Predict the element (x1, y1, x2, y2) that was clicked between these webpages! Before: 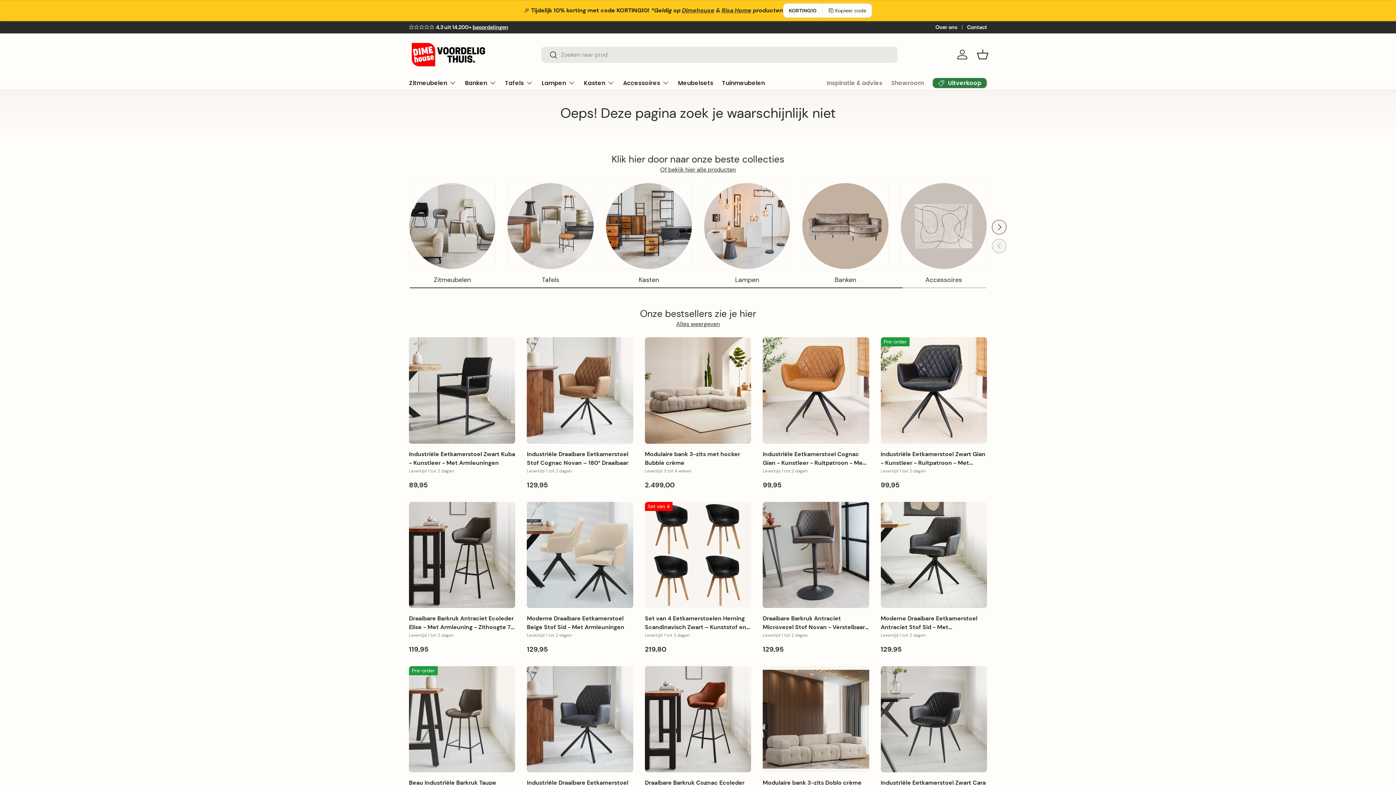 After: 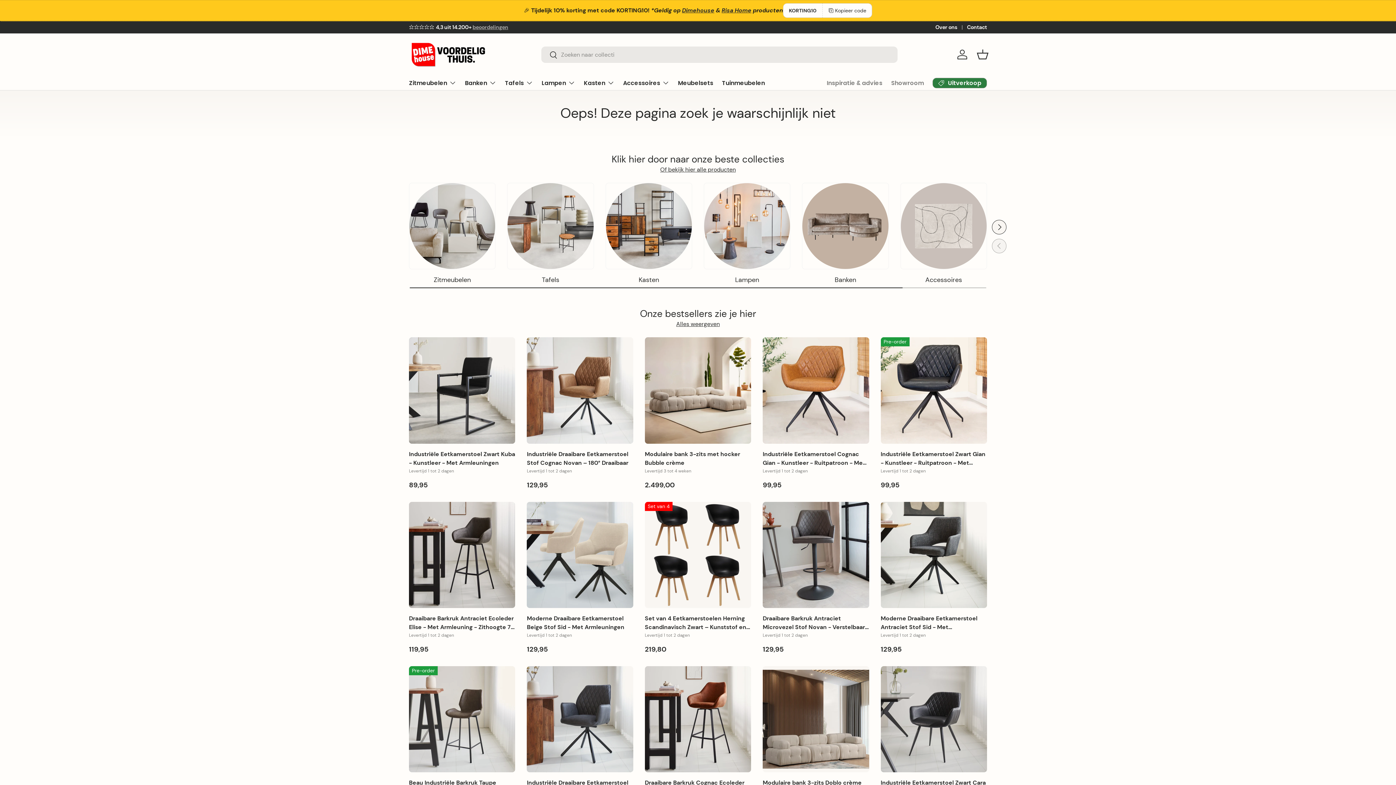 Action: label: beoordelingen bbox: (472, 24, 508, 30)